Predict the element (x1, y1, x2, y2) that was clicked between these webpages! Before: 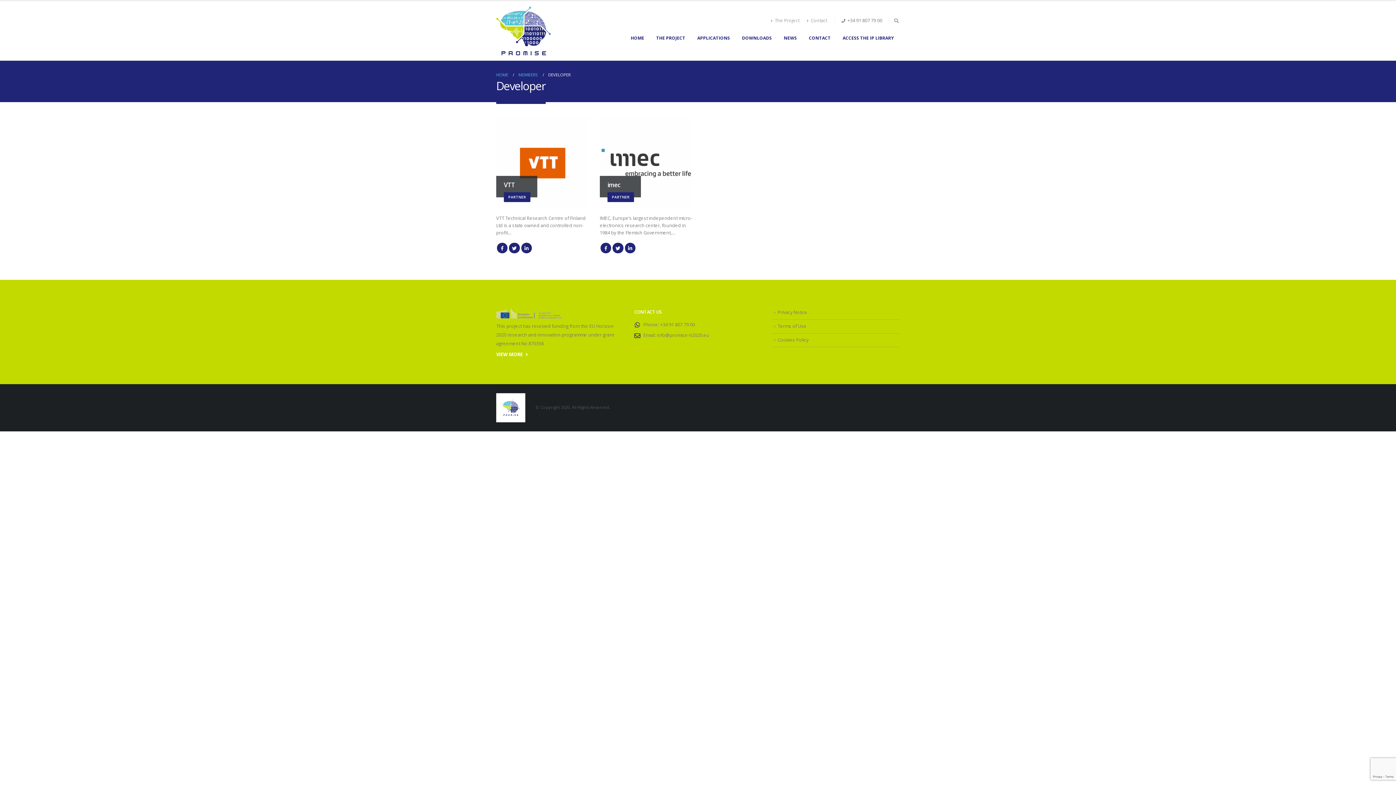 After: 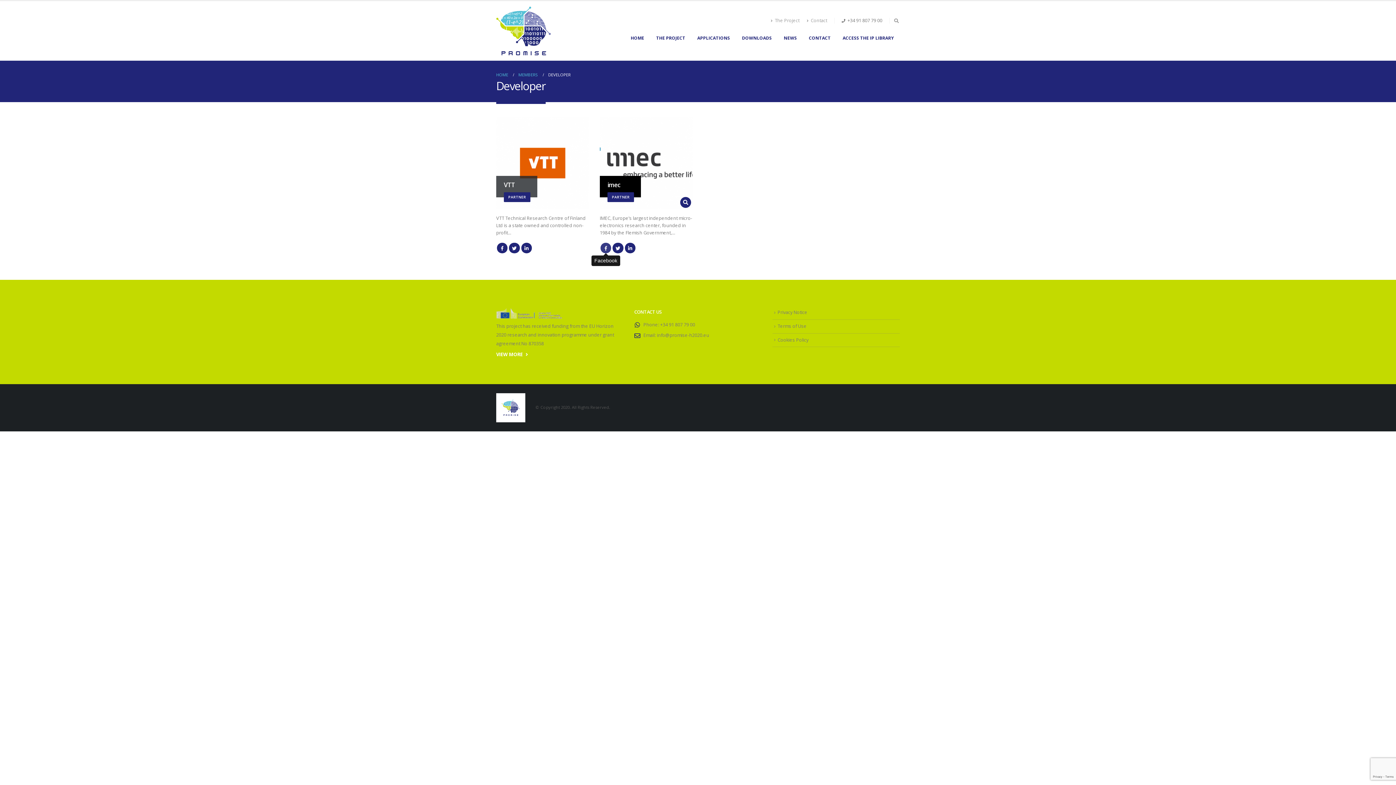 Action: bbox: (600, 242, 611, 253) label: Facebook